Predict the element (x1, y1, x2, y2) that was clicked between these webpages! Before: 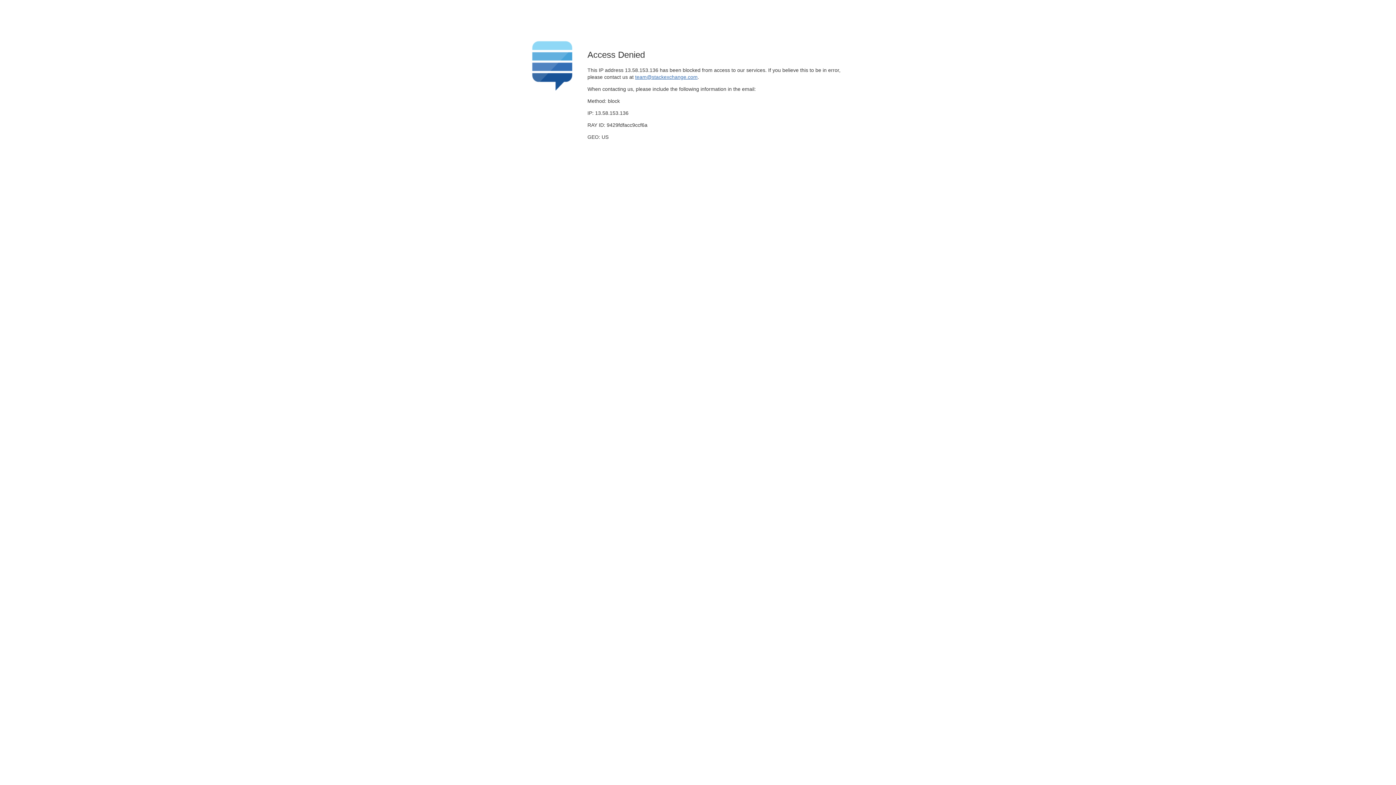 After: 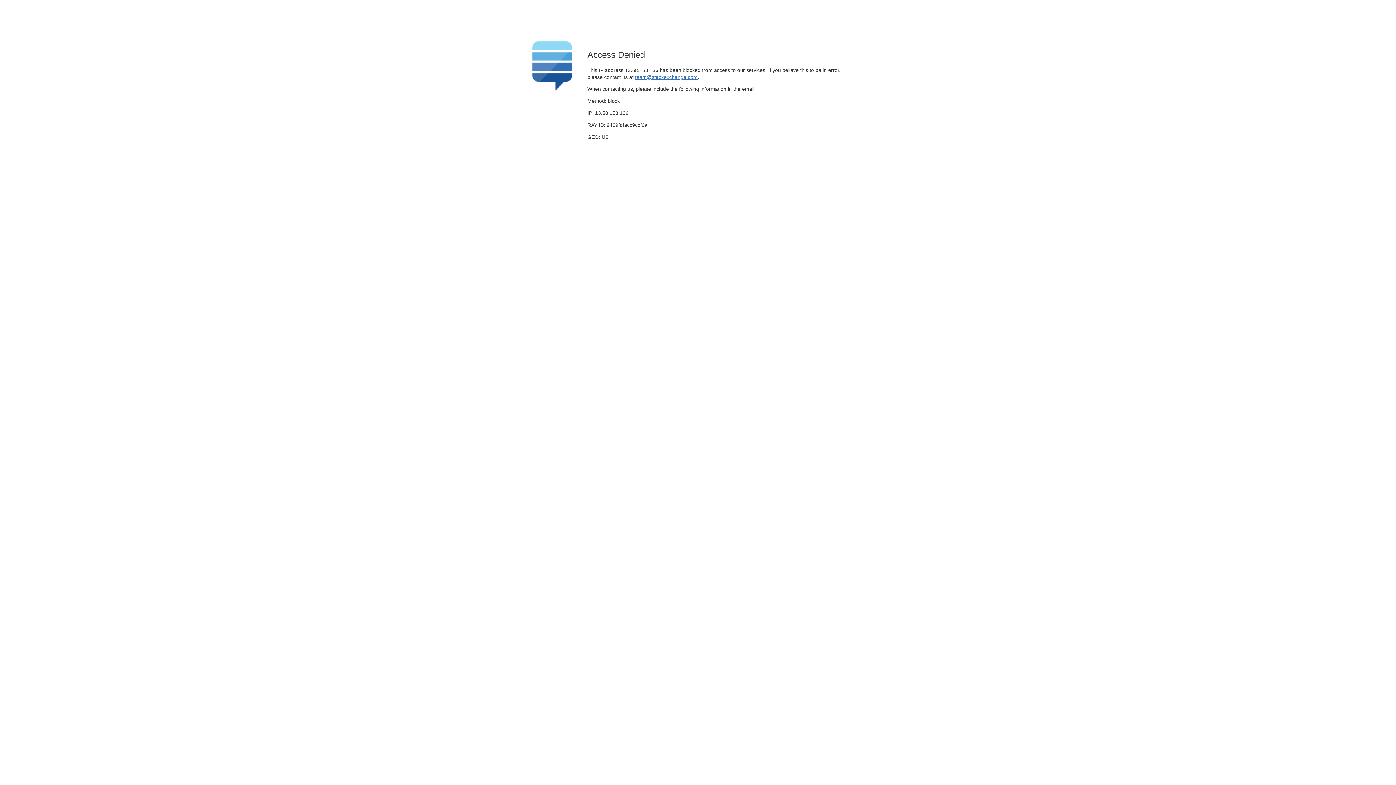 Action: bbox: (635, 74, 697, 79) label: team@stackexchange.com